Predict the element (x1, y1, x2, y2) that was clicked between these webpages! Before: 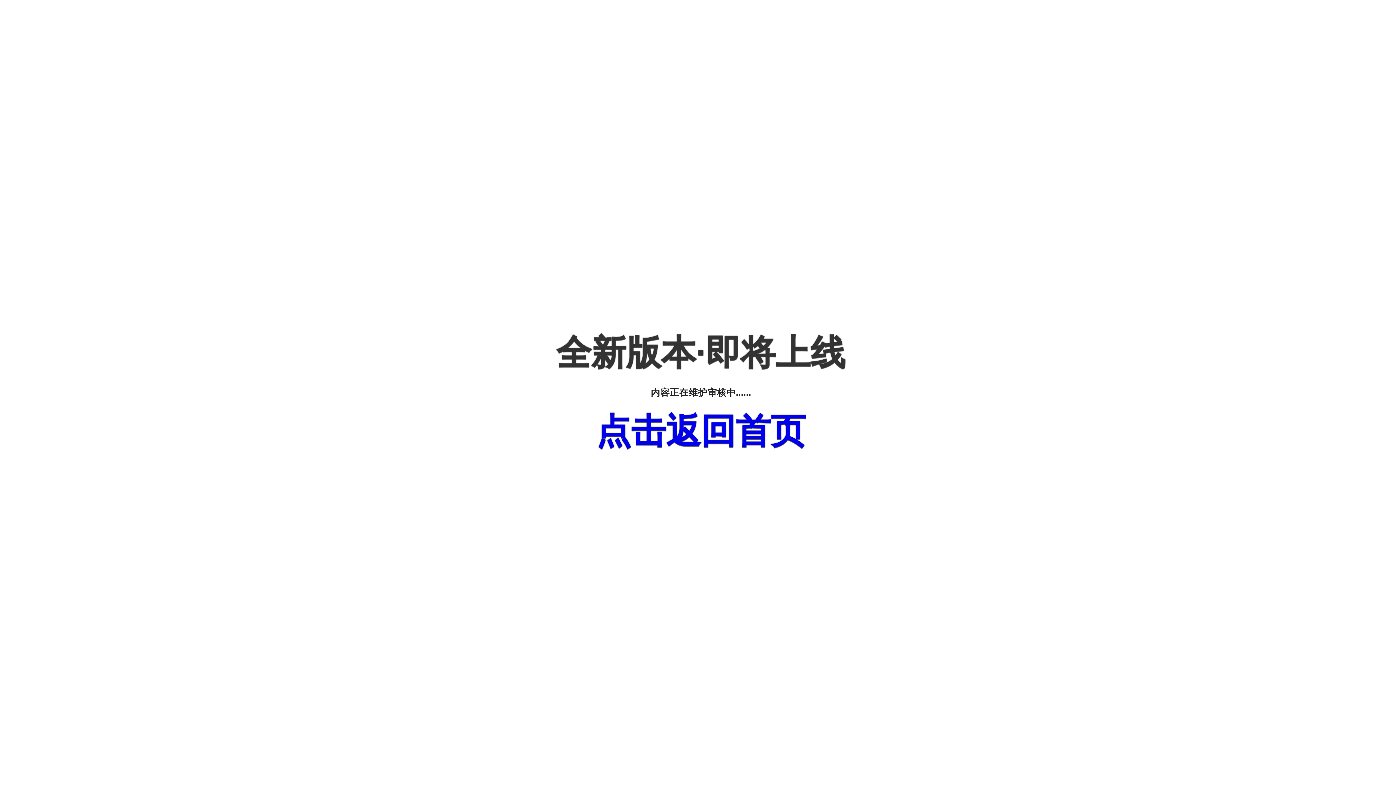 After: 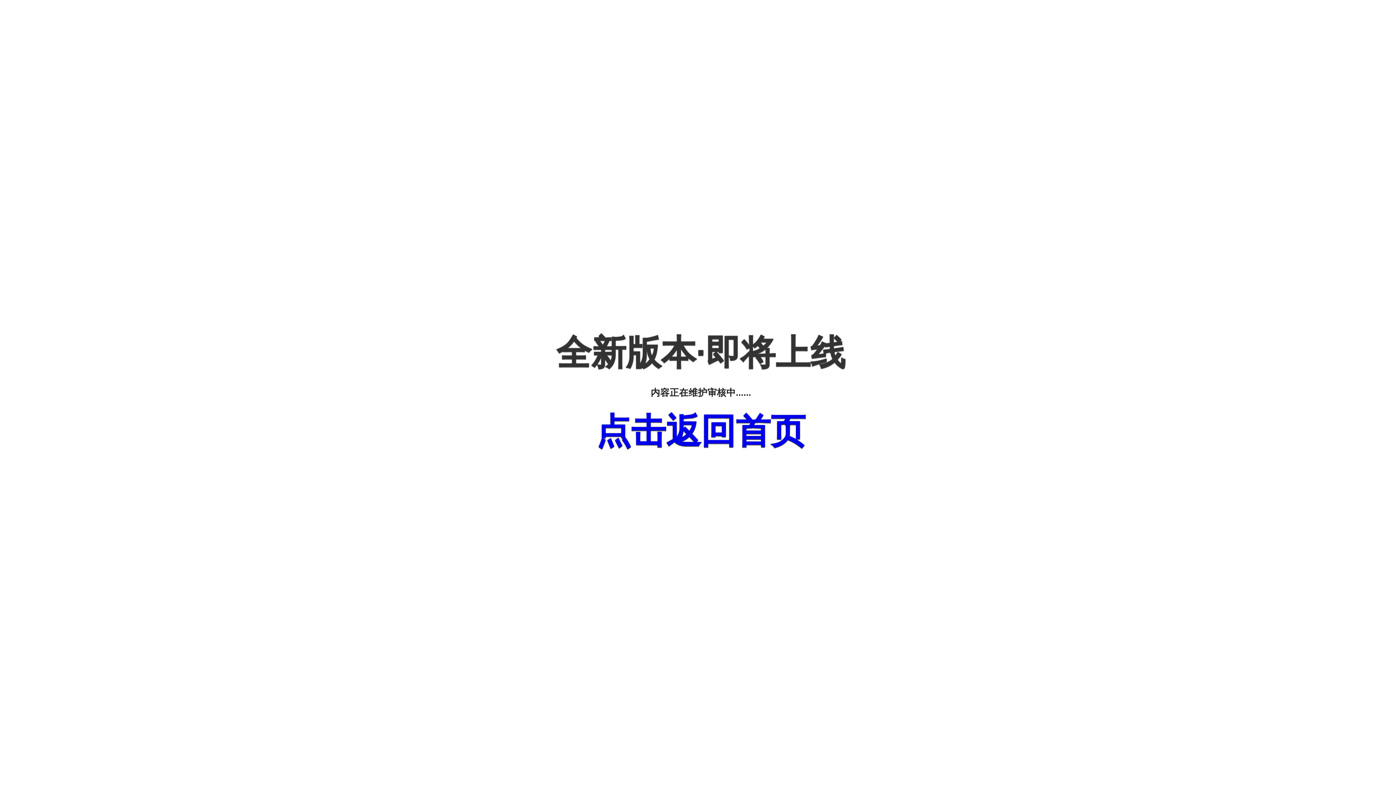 Action: label: 点击返回首页 bbox: (596, 411, 805, 450)